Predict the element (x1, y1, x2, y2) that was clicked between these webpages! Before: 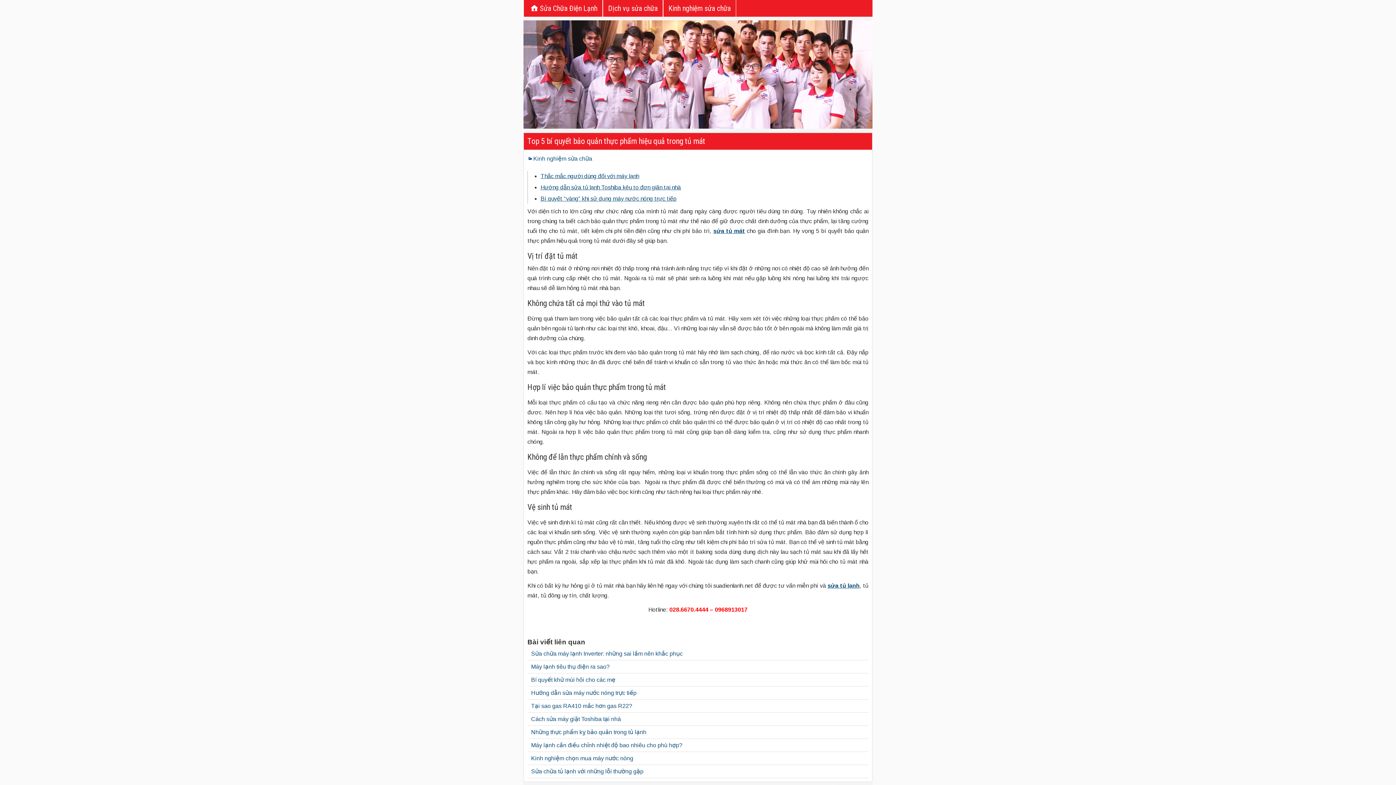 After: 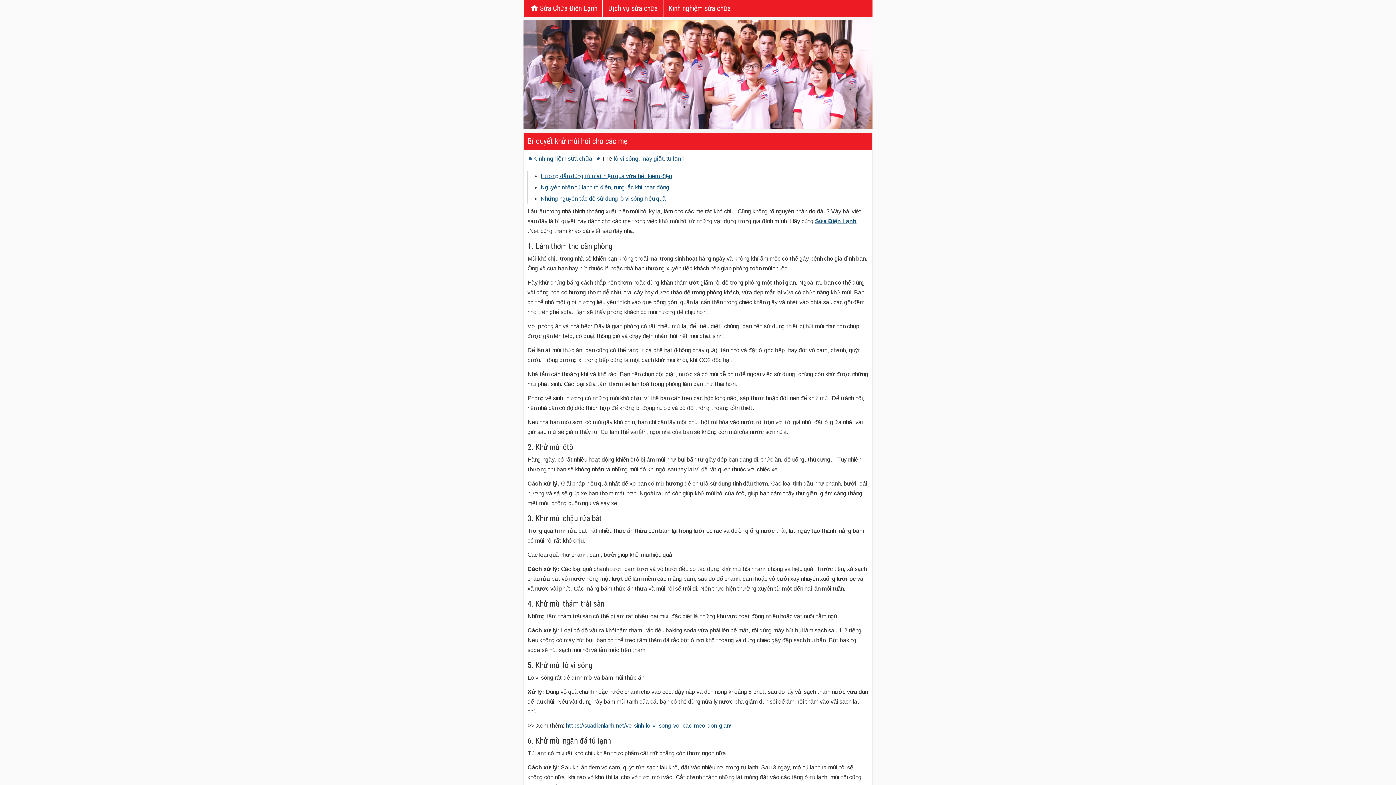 Action: label: Bí quyết khử mùi hôi cho các mẹ bbox: (531, 677, 615, 683)